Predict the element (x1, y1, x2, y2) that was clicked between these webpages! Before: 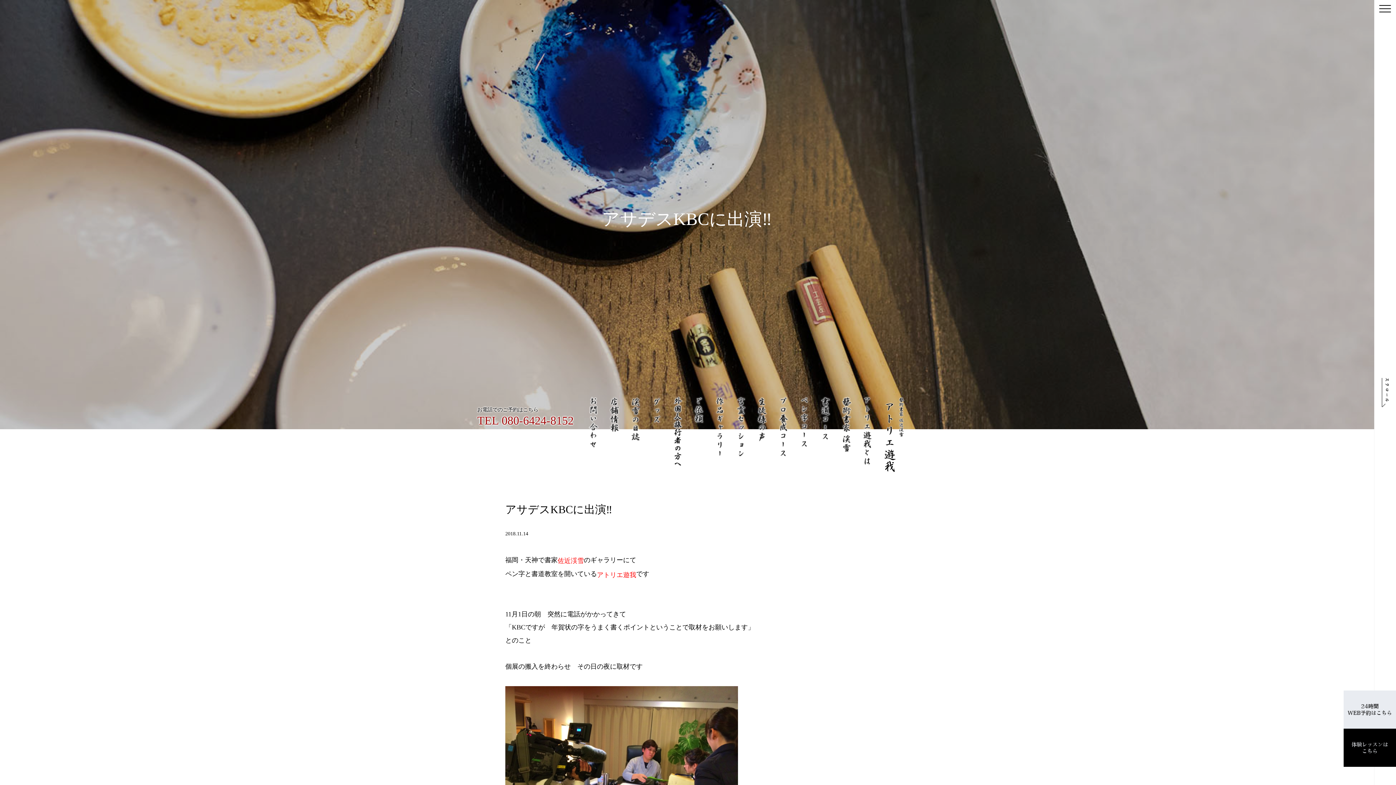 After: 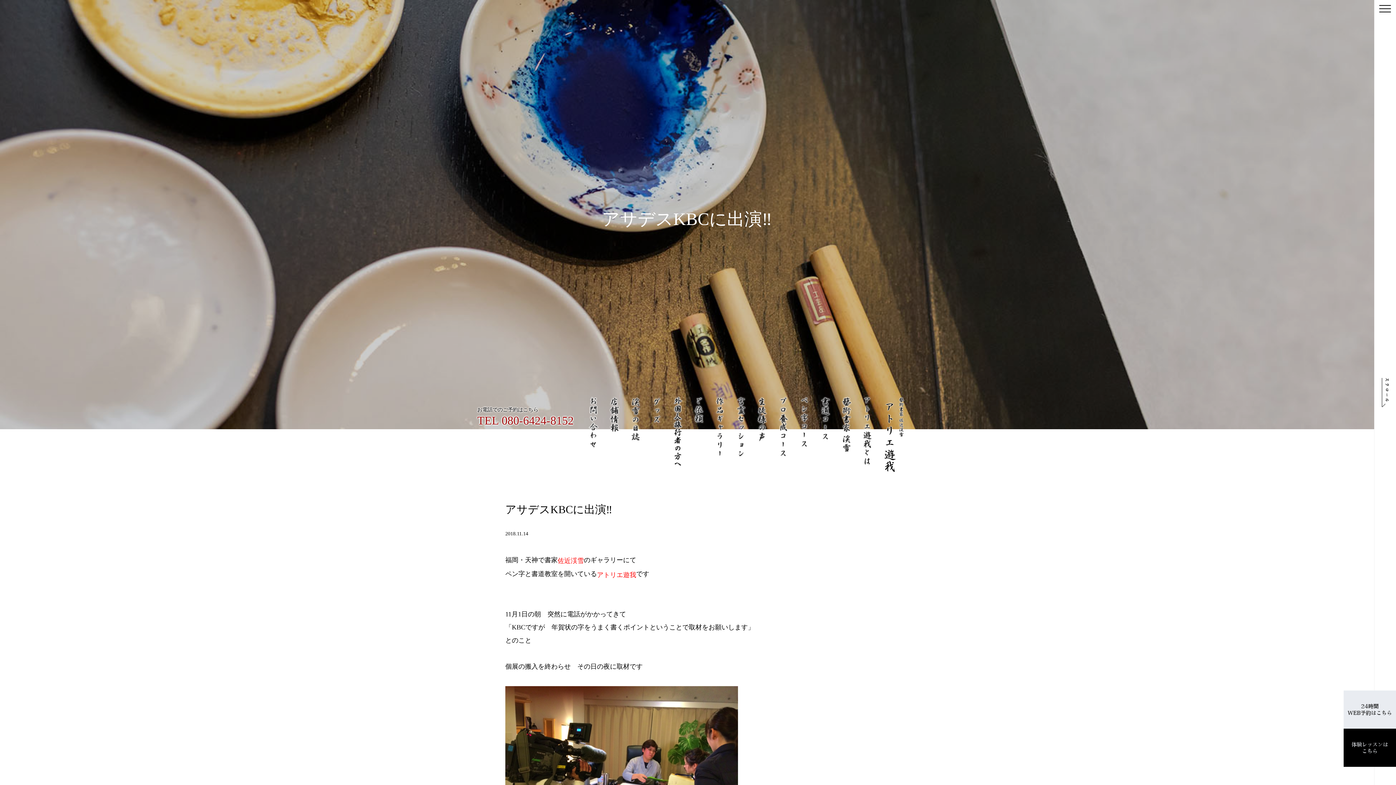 Action: label: TEL 080-6424-8152 bbox: (477, 414, 573, 427)